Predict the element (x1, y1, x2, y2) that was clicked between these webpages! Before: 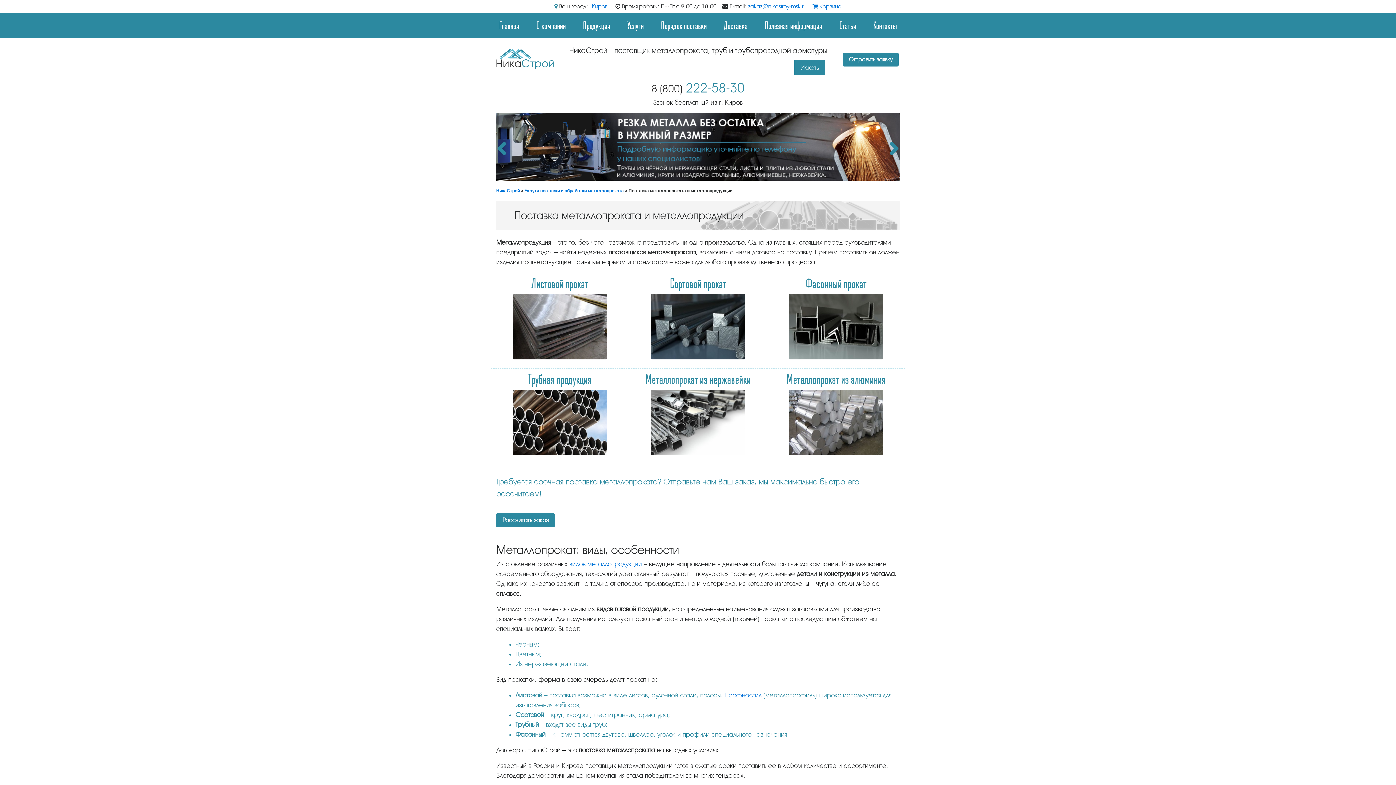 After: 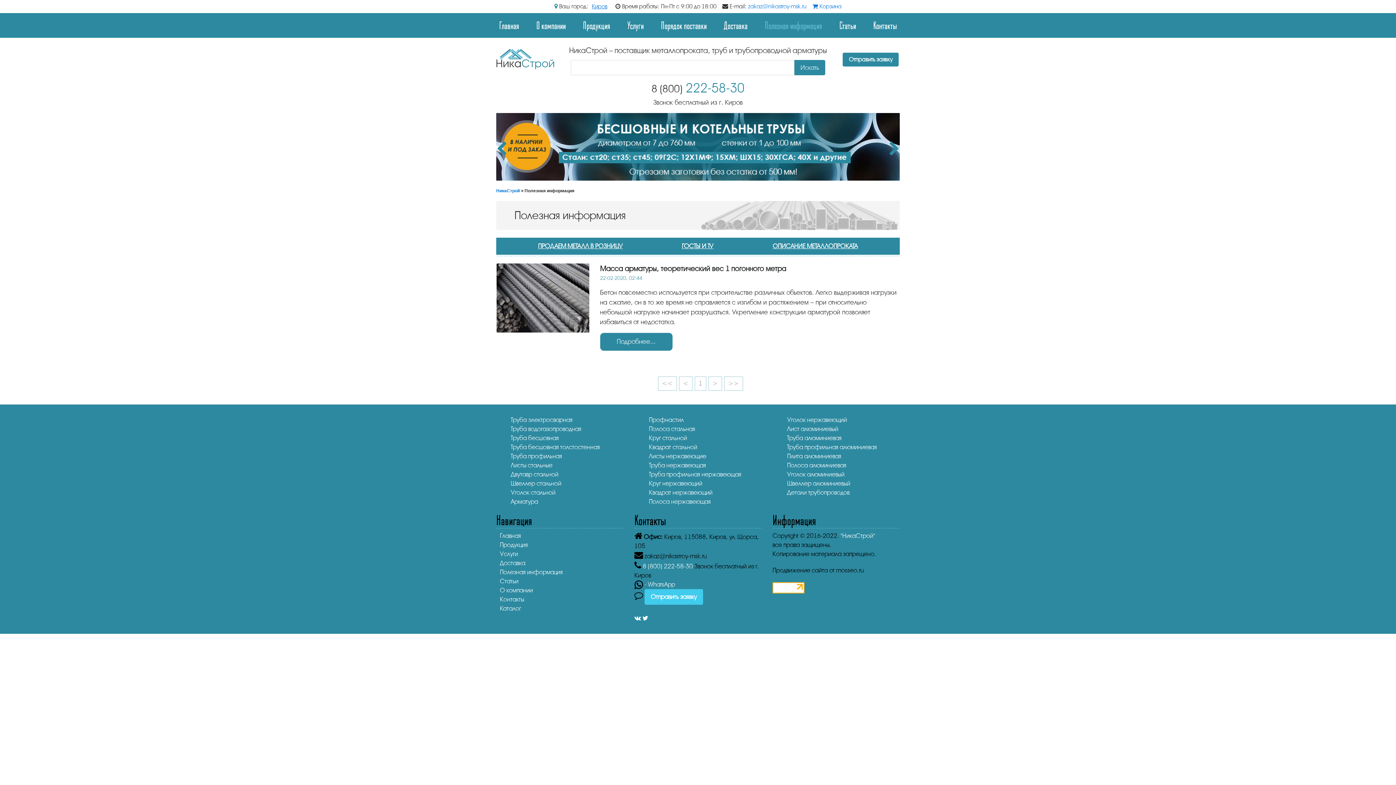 Action: bbox: (762, 16, 825, 34) label: Полезная информация